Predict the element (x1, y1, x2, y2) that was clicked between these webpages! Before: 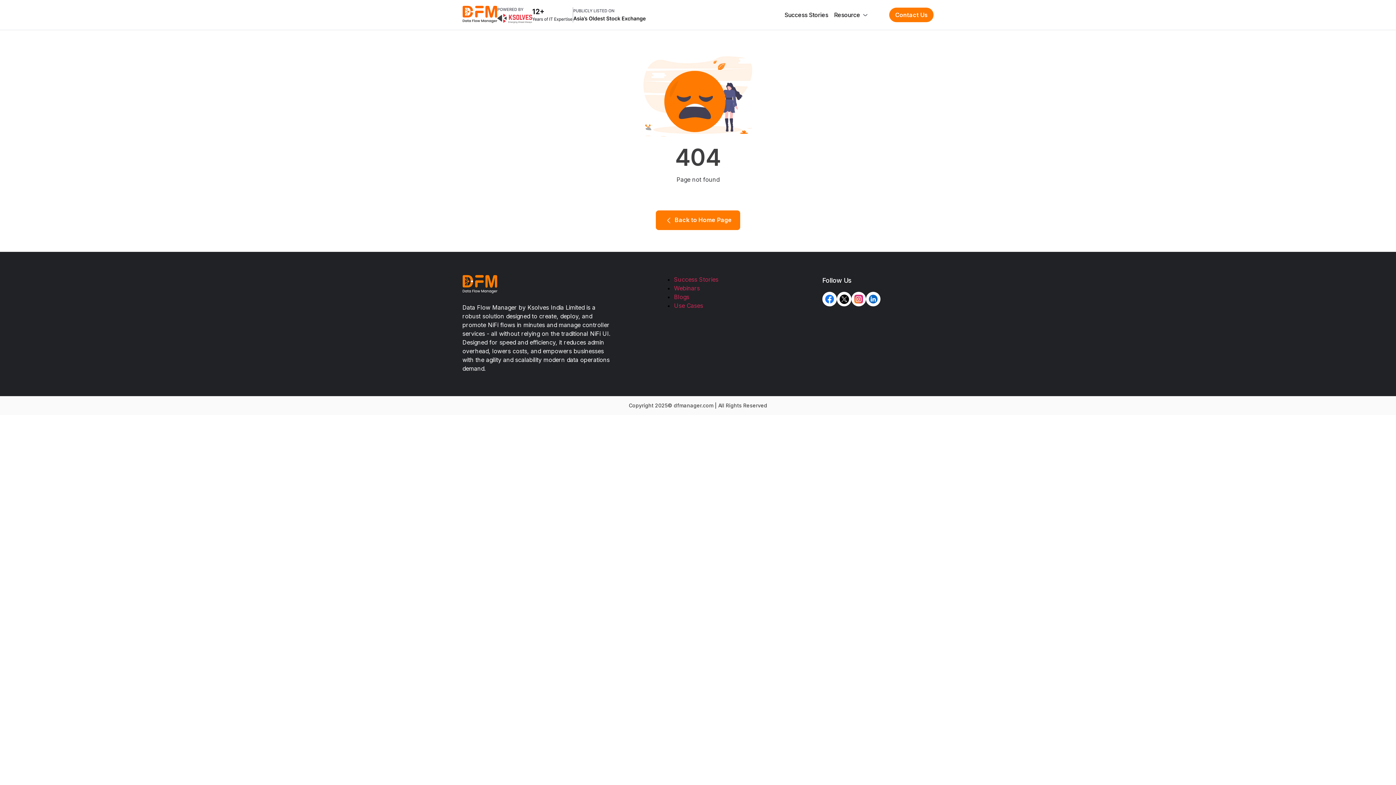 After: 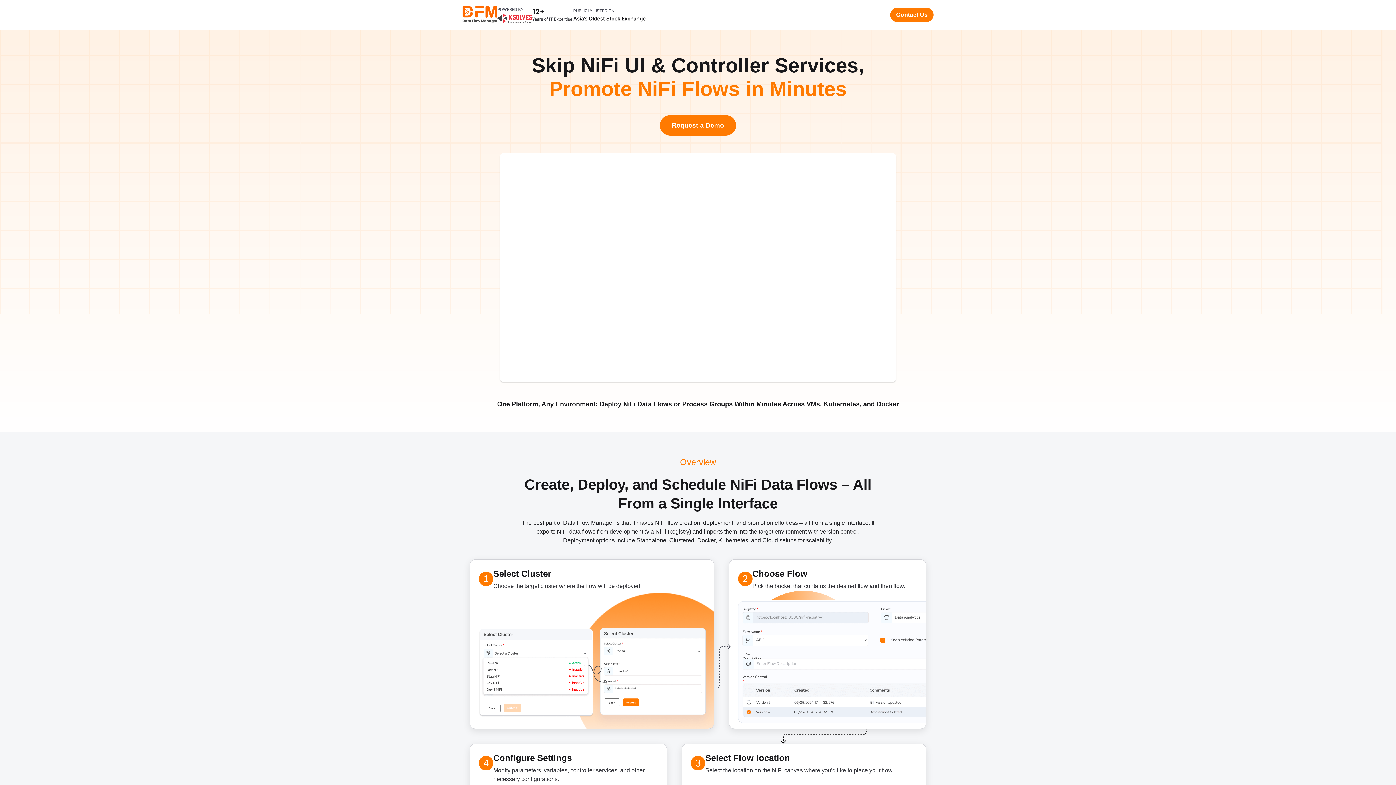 Action: bbox: (655, 210, 740, 230) label:  Back to Home Page